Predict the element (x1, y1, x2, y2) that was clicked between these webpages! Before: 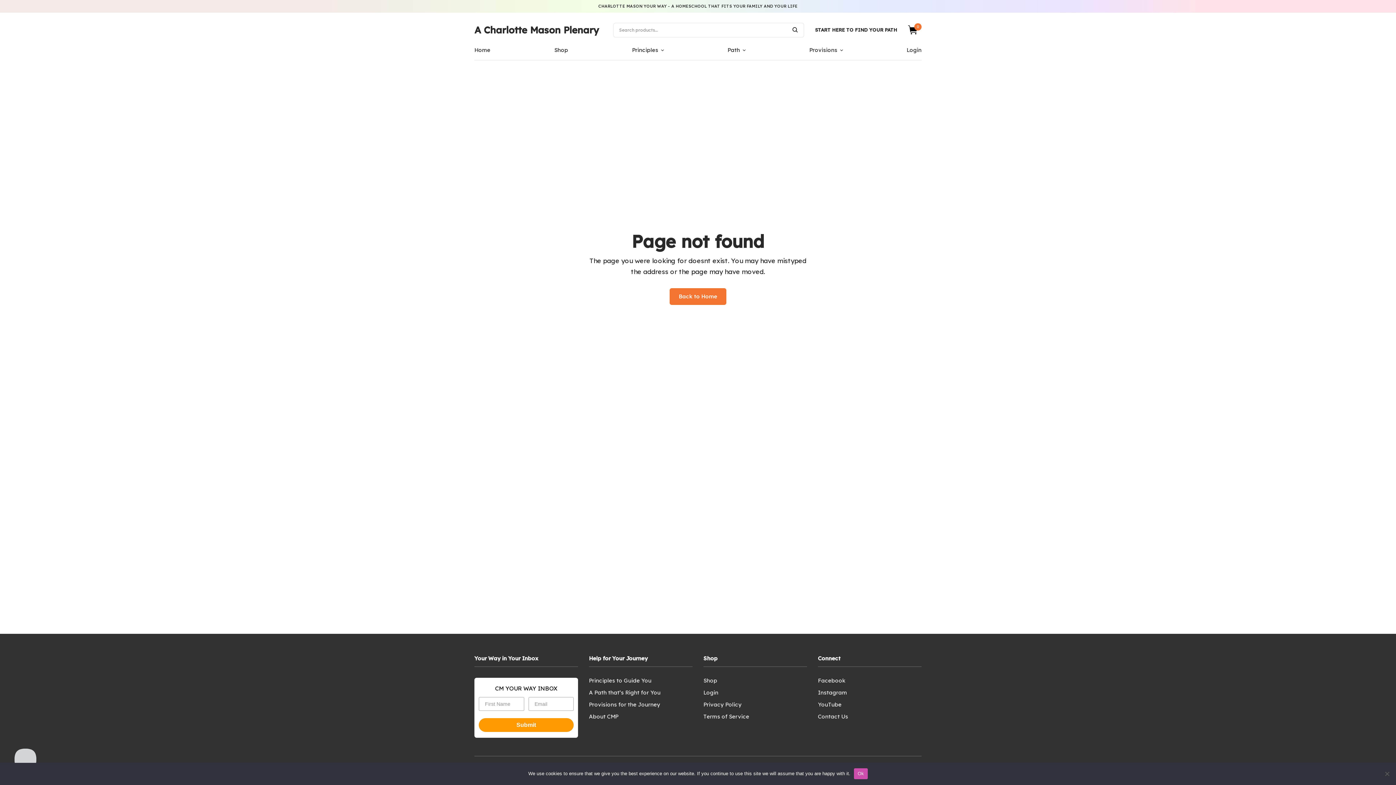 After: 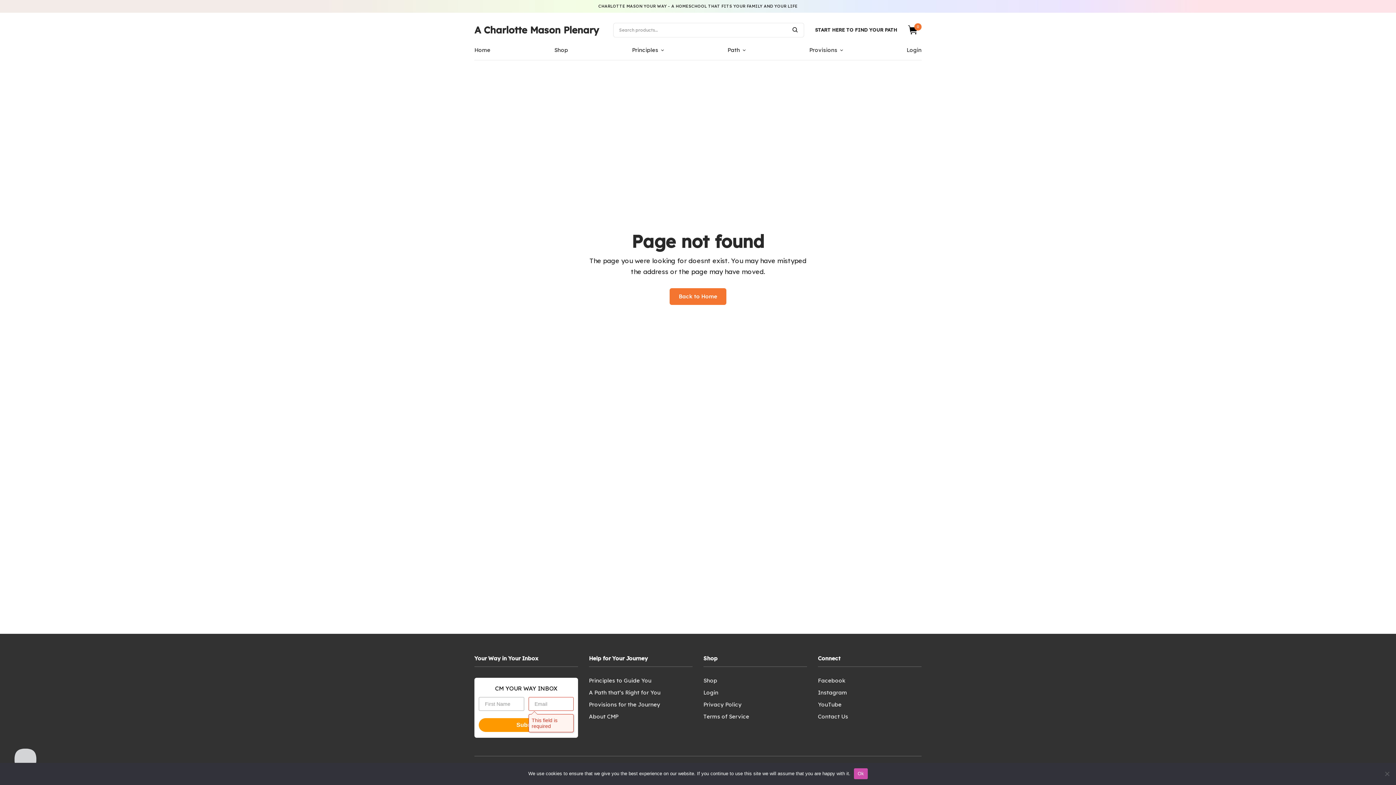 Action: bbox: (478, 718, 573, 732) label: Submit